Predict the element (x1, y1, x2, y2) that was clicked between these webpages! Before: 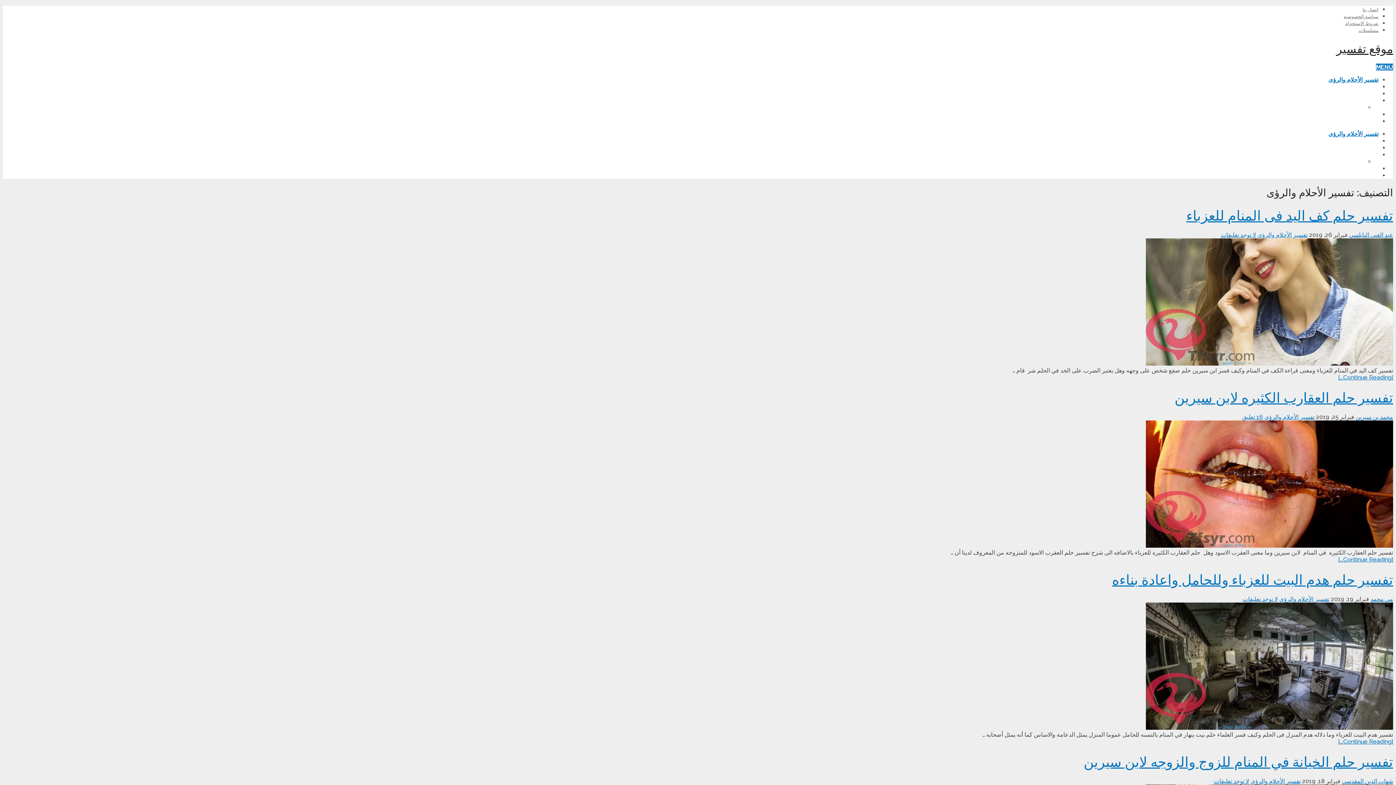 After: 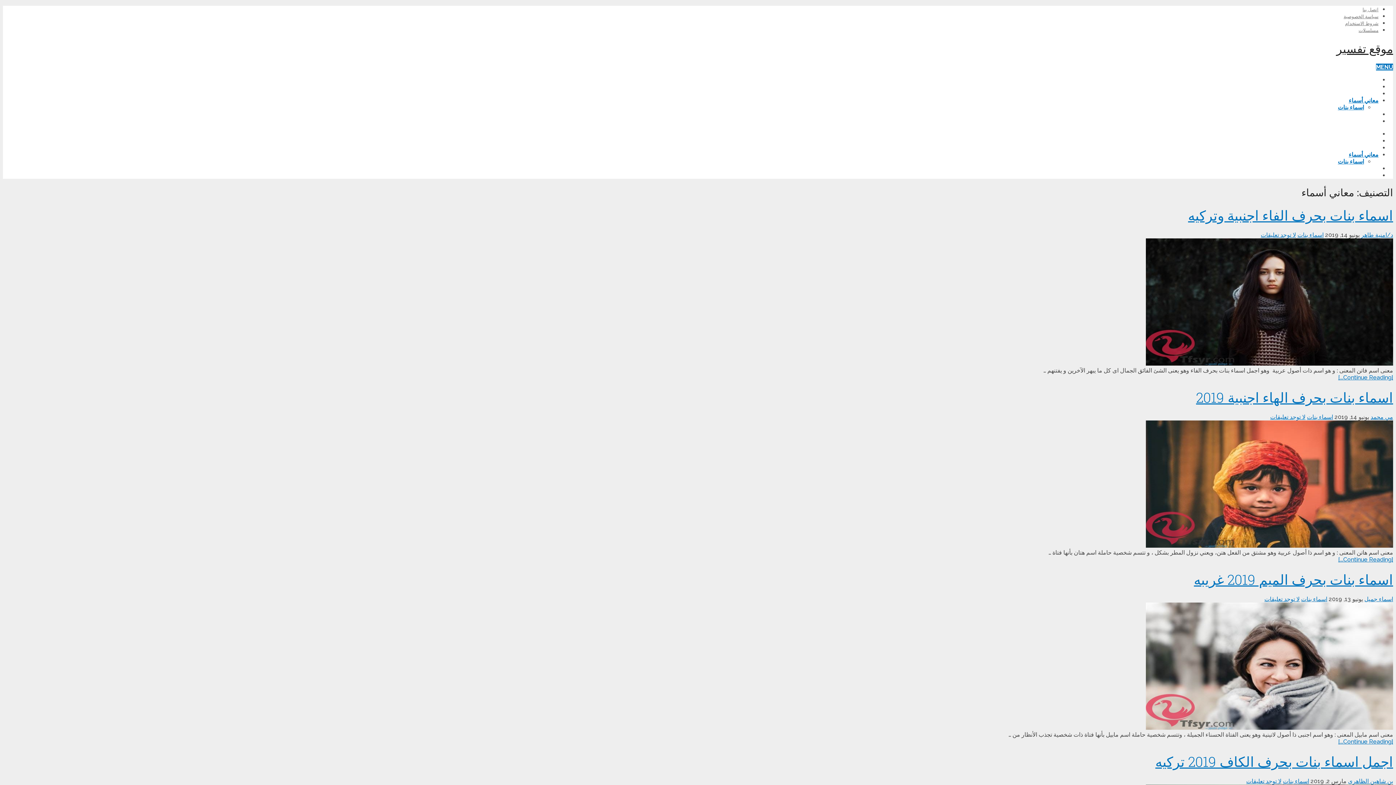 Action: label: معاني أسماء bbox: (1349, 151, 1378, 158)